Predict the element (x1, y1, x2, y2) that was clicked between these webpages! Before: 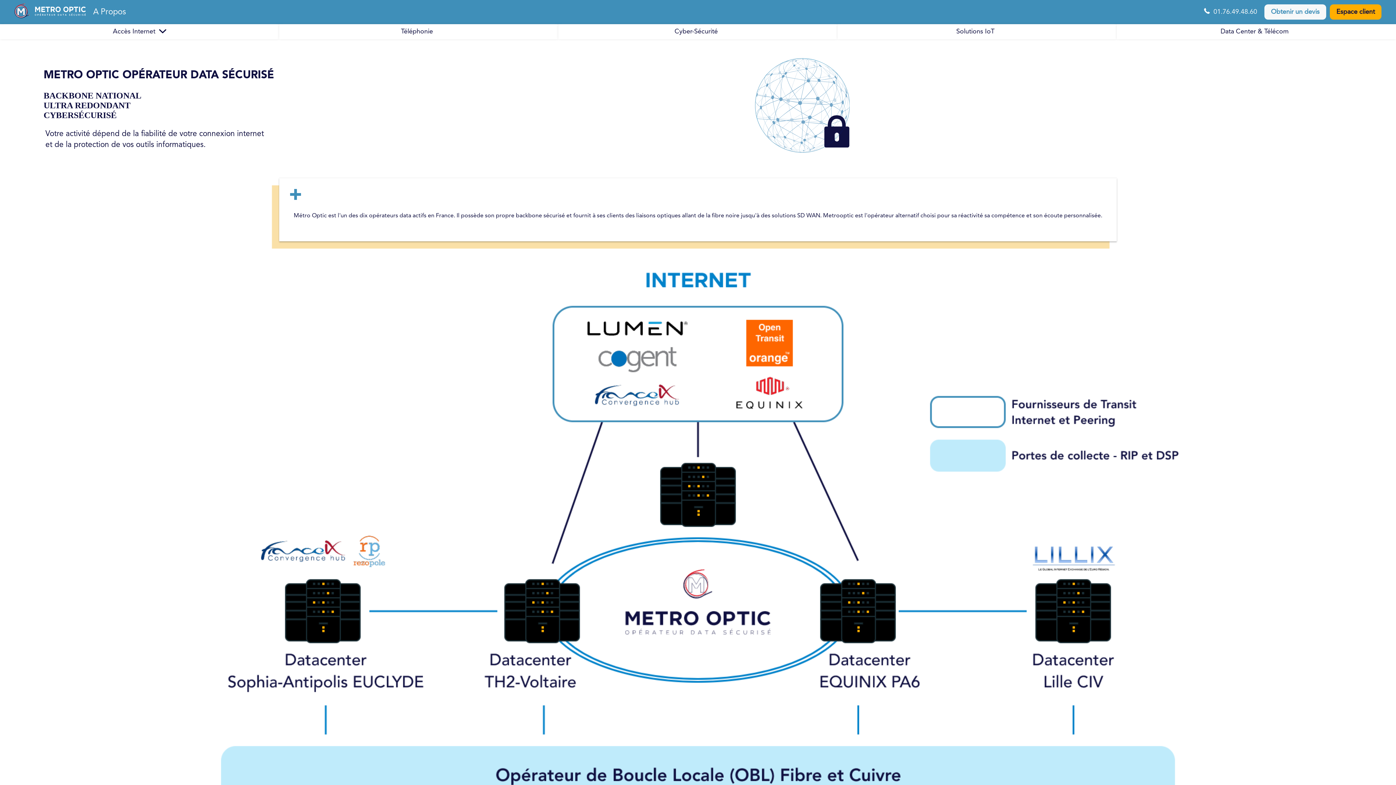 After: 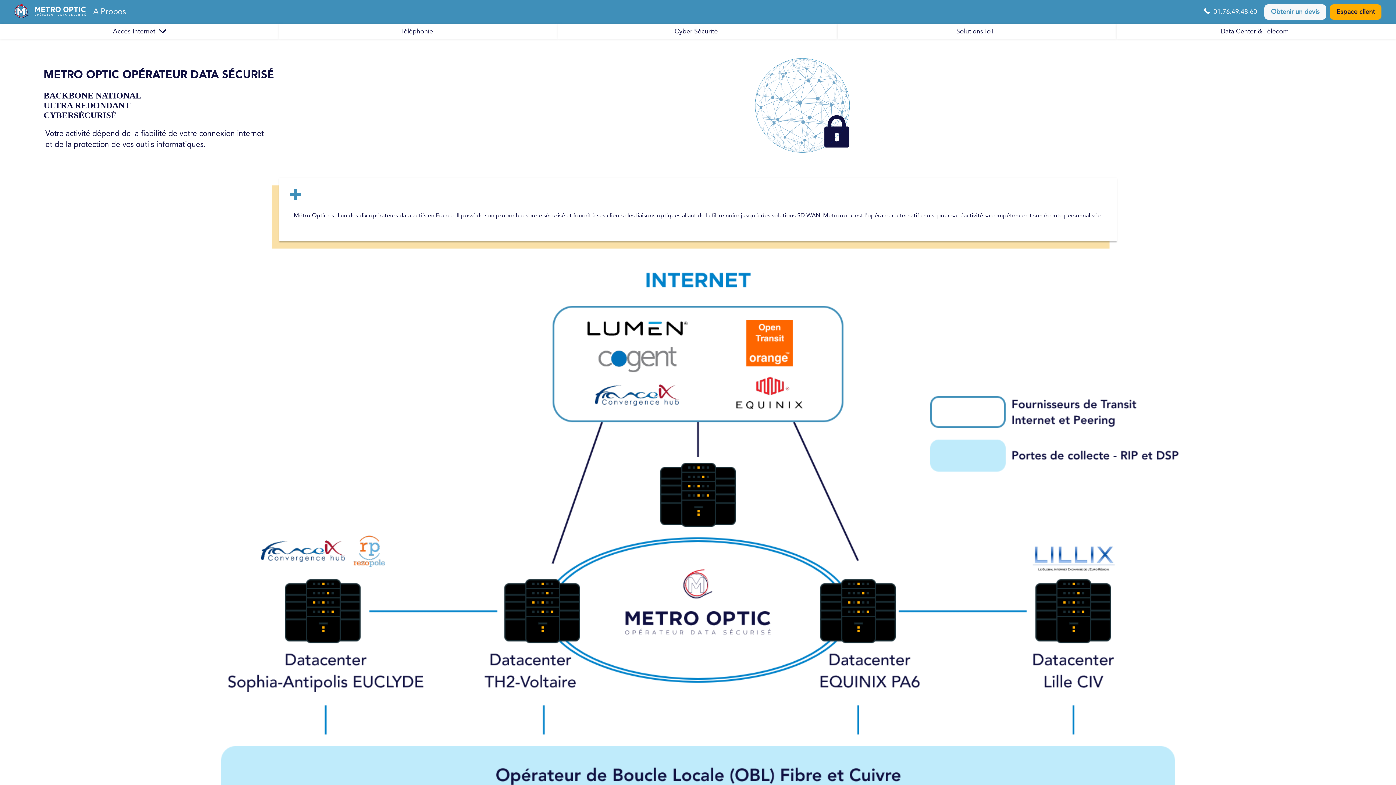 Action: label: Data Center & Télécom bbox: (1220, 28, 1288, 35)